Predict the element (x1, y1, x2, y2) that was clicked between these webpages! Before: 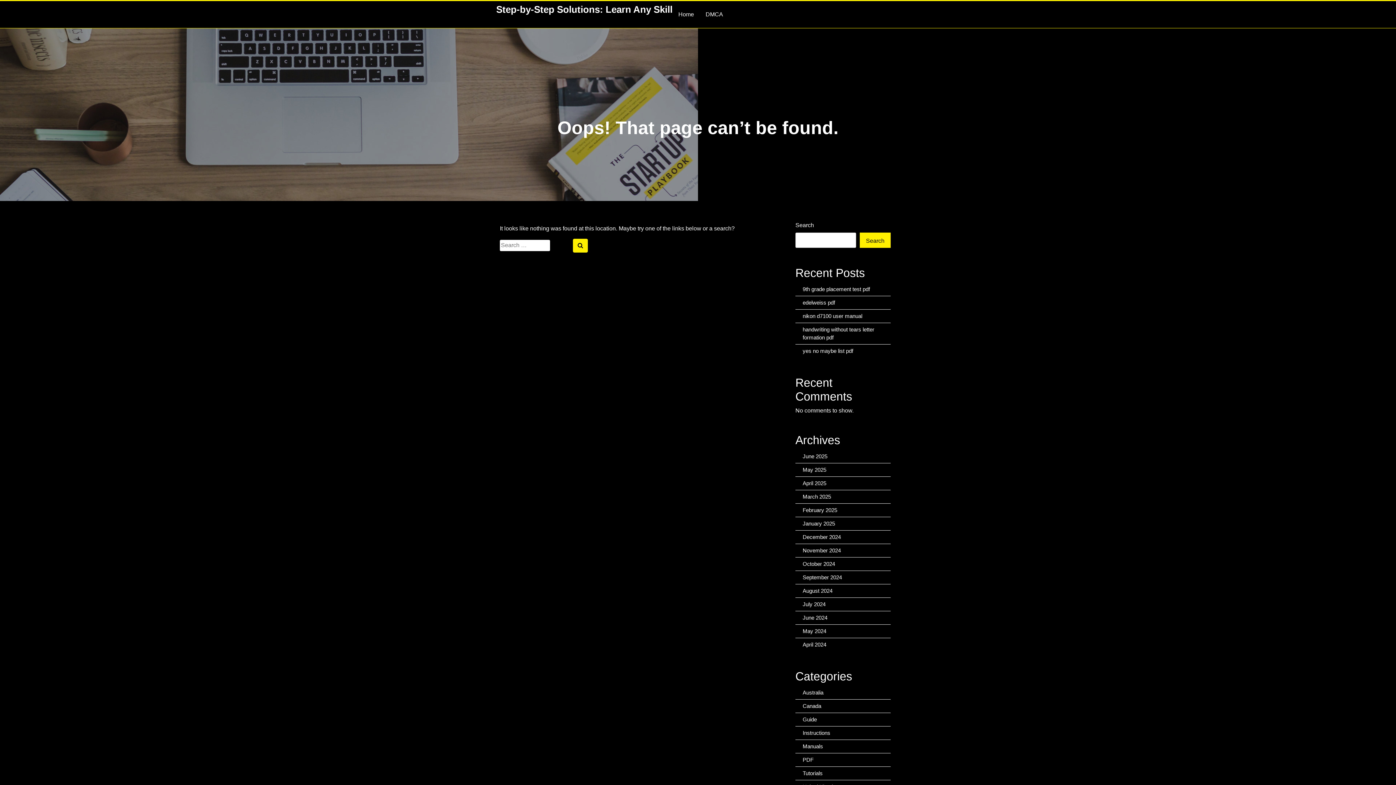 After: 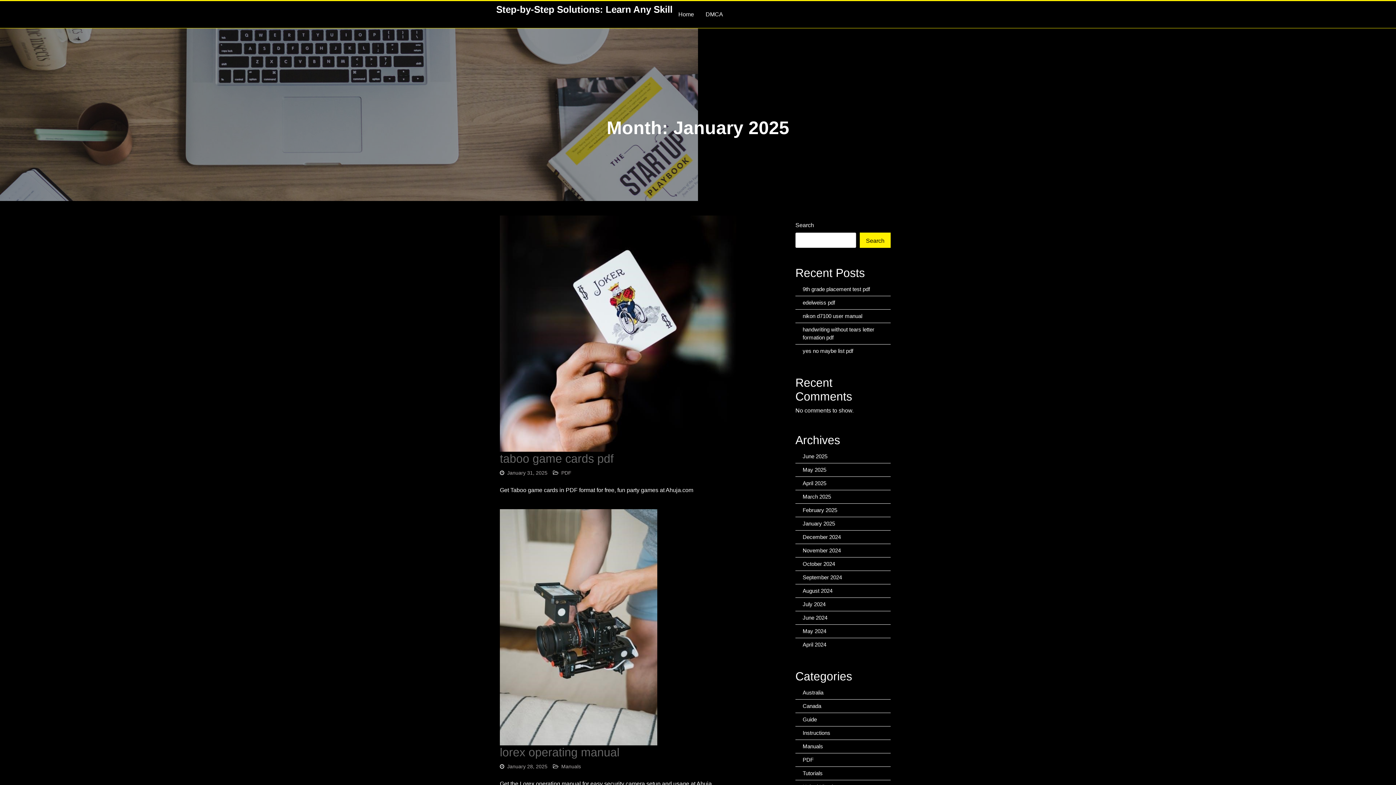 Action: label: January 2025 bbox: (802, 520, 835, 526)